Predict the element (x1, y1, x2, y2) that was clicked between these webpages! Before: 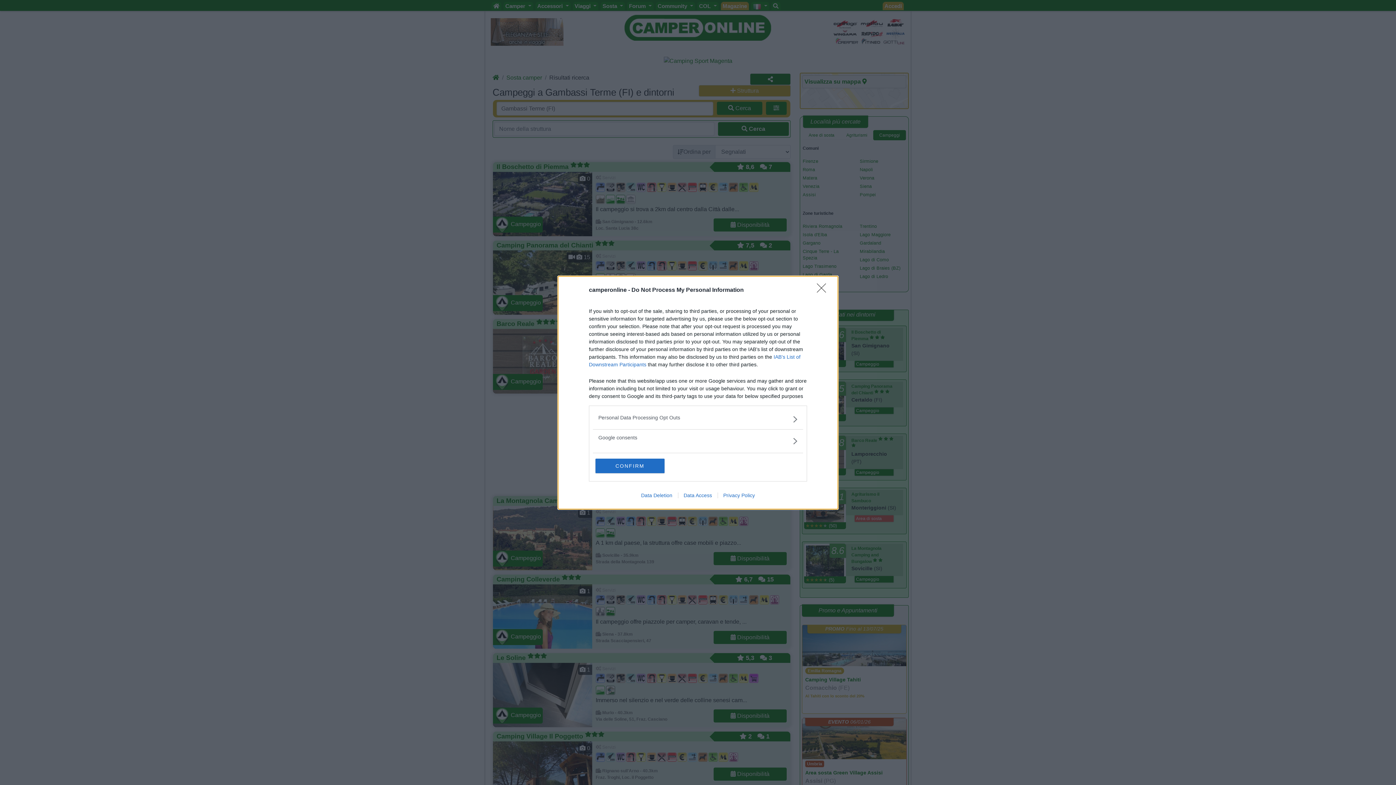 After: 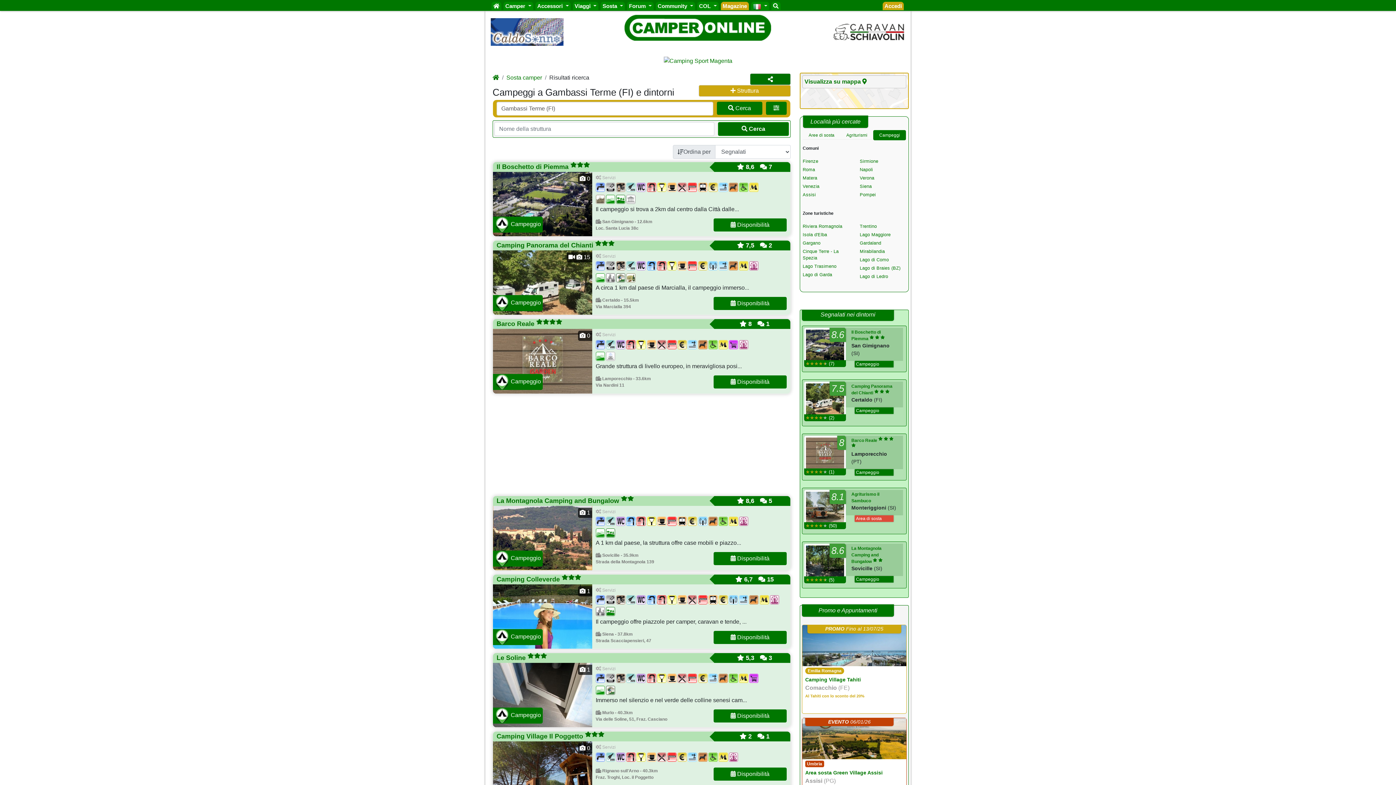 Action: label: CONFIRM bbox: (595, 458, 664, 473)